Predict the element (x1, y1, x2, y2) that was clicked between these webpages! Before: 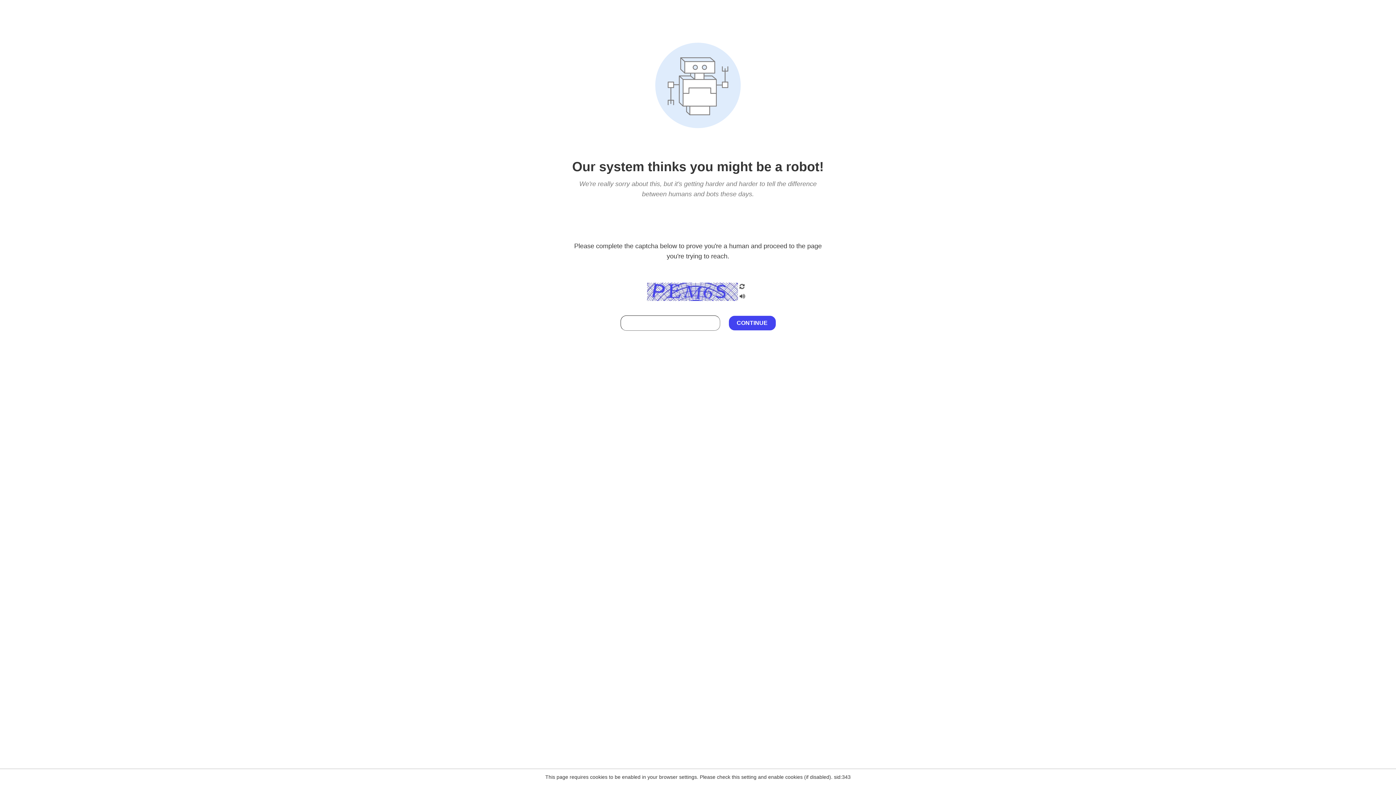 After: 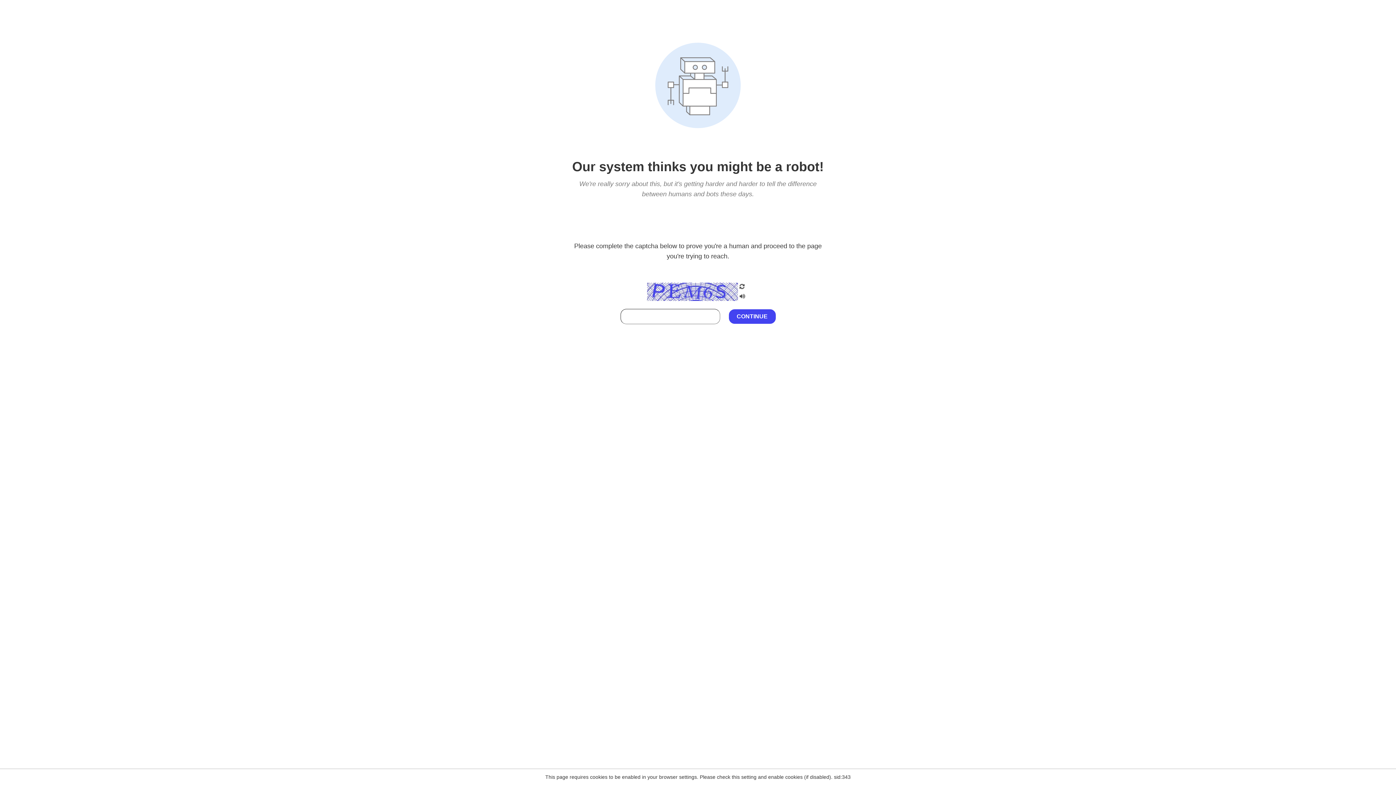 Action: bbox: (738, 295, 746, 301)